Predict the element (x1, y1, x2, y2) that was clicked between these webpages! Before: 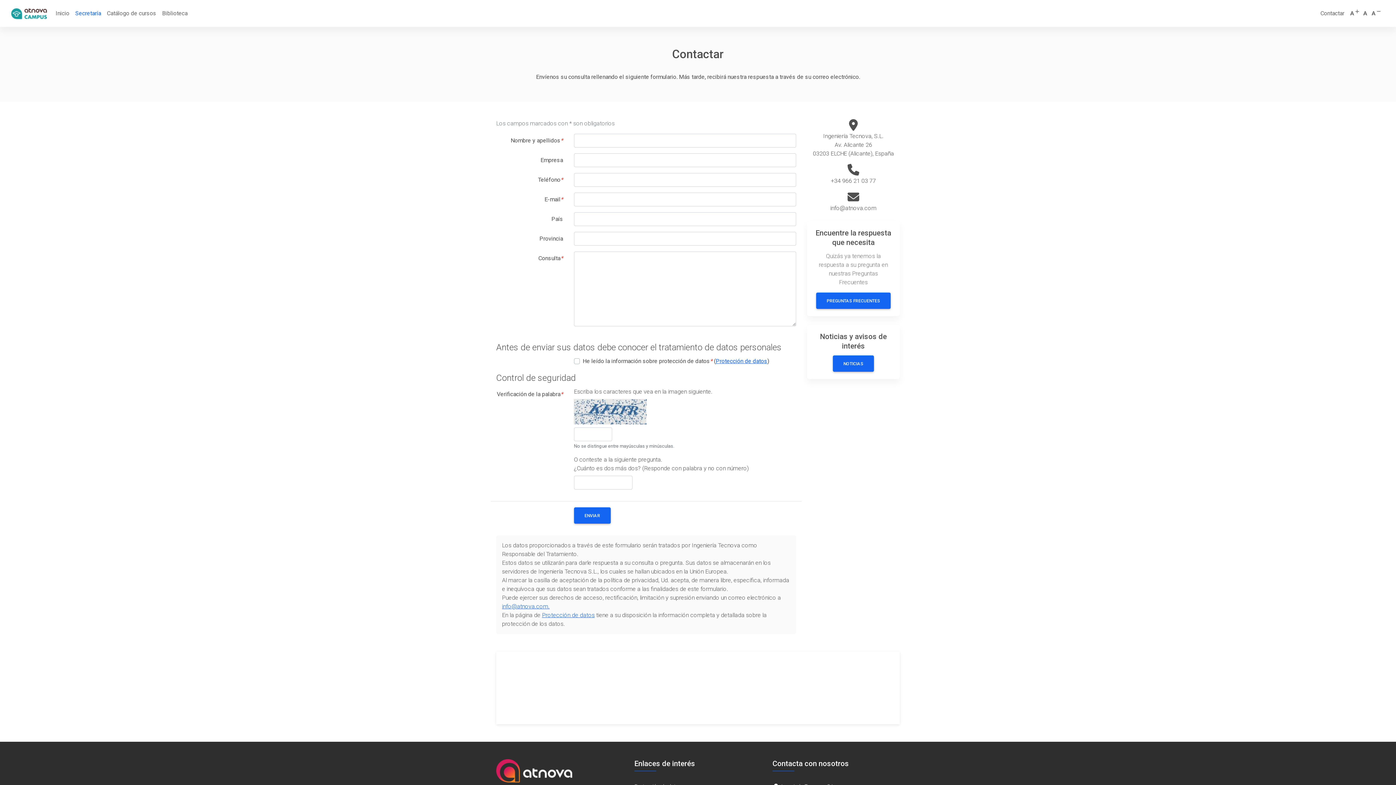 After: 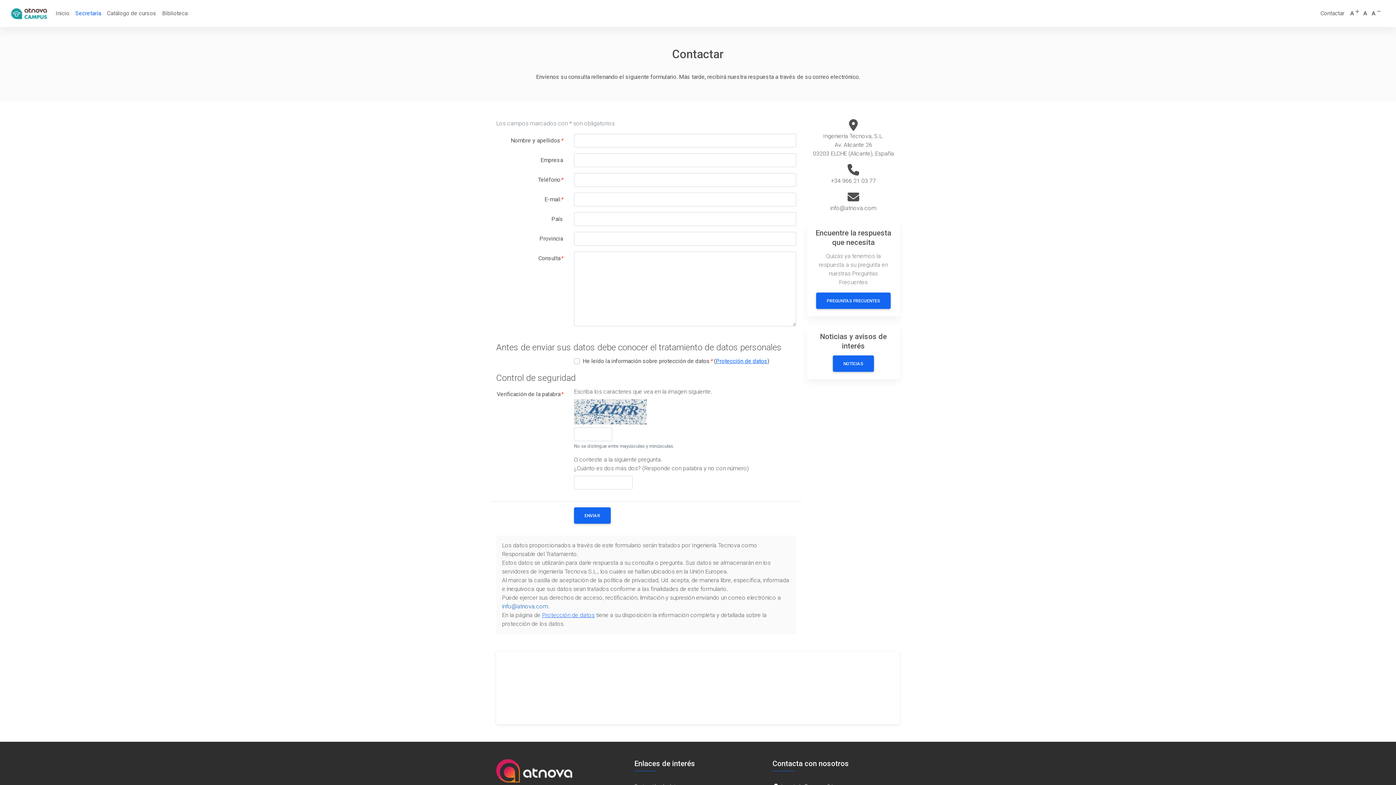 Action: bbox: (502, 603, 549, 610) label: info@atnova.com.